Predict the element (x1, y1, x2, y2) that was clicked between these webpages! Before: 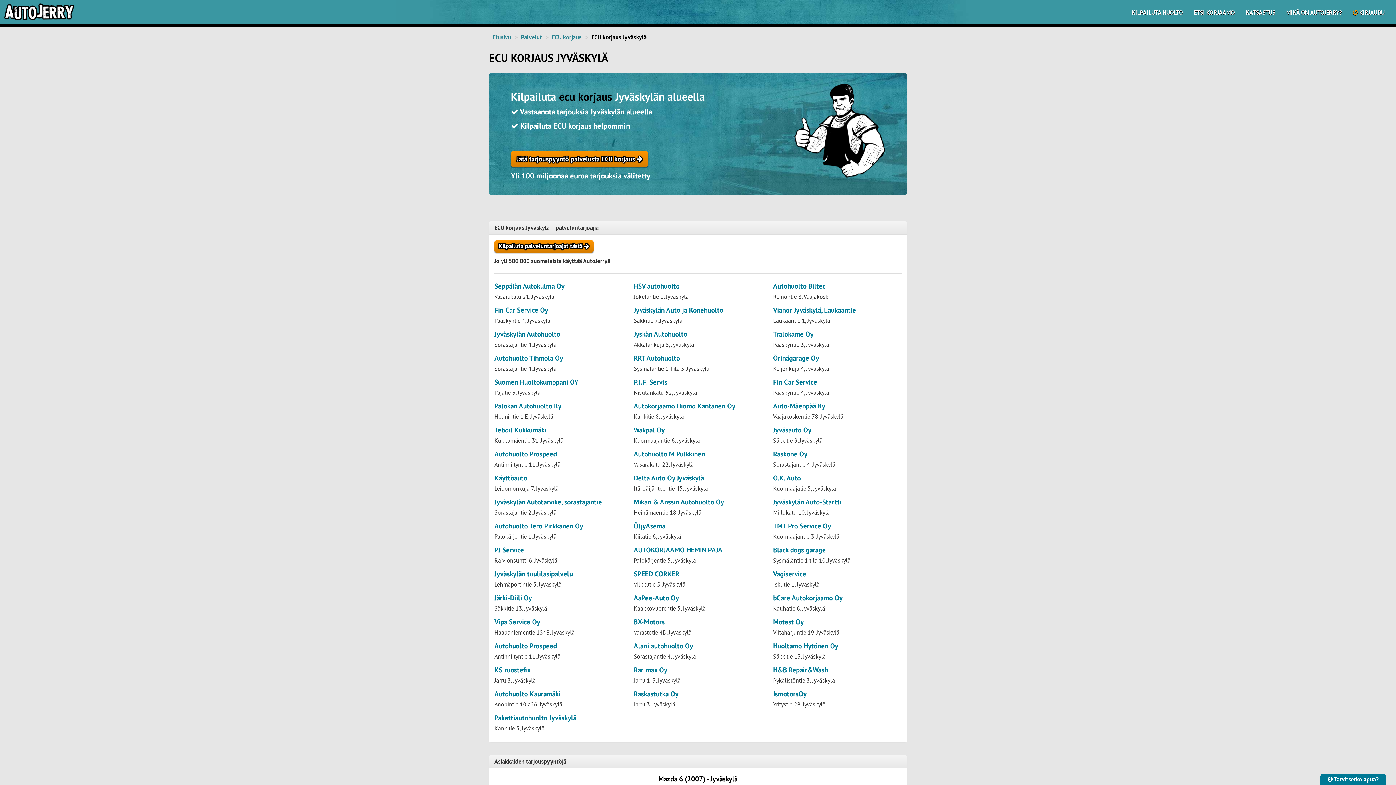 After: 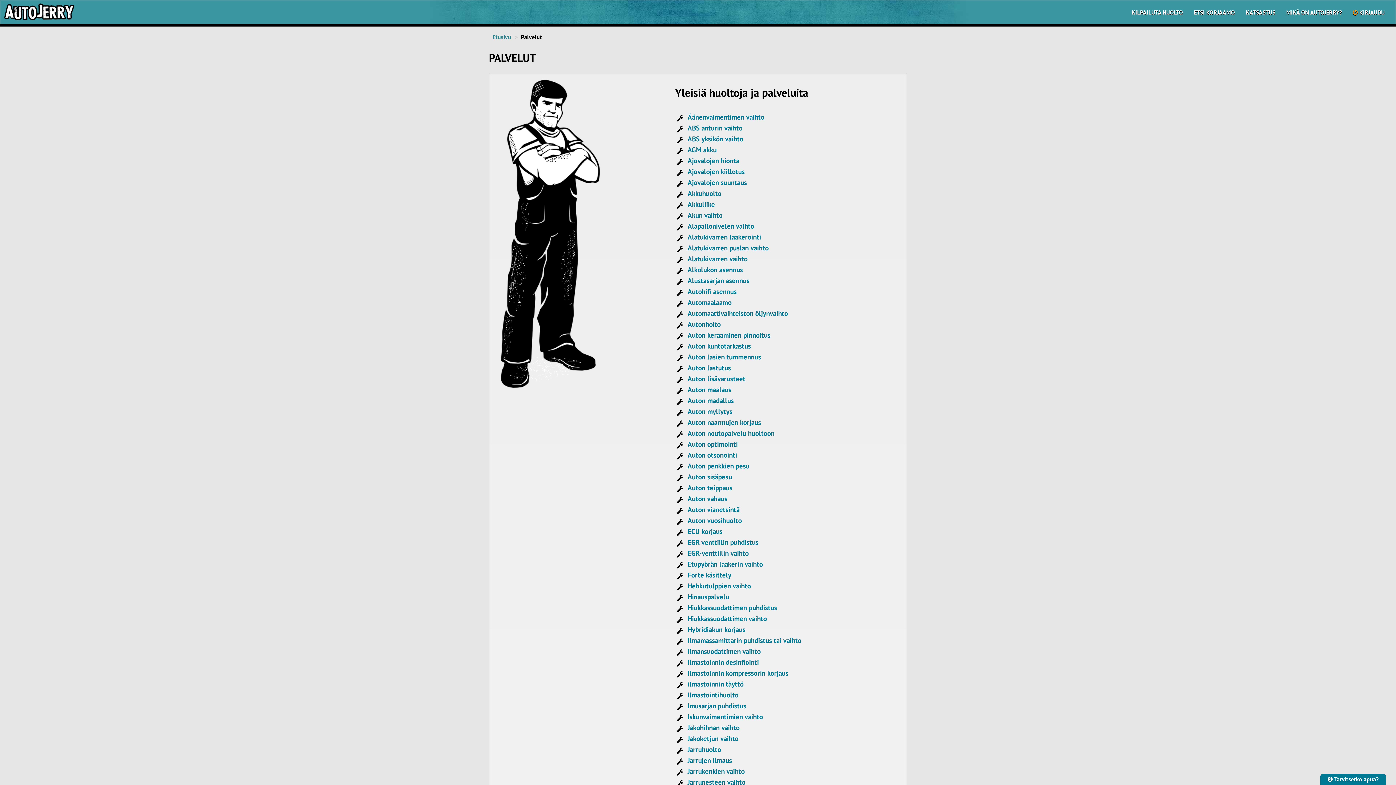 Action: label: Palvelut bbox: (521, 33, 542, 41)